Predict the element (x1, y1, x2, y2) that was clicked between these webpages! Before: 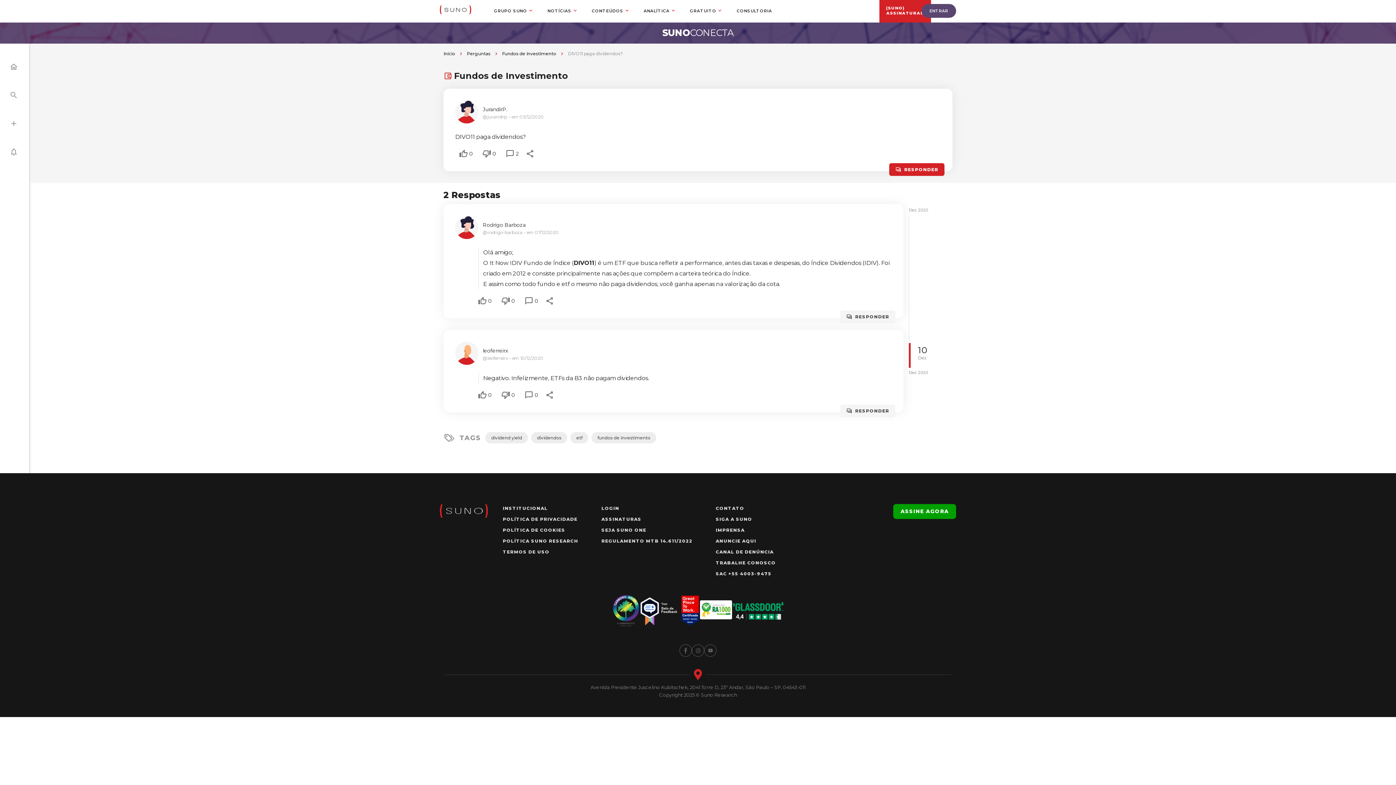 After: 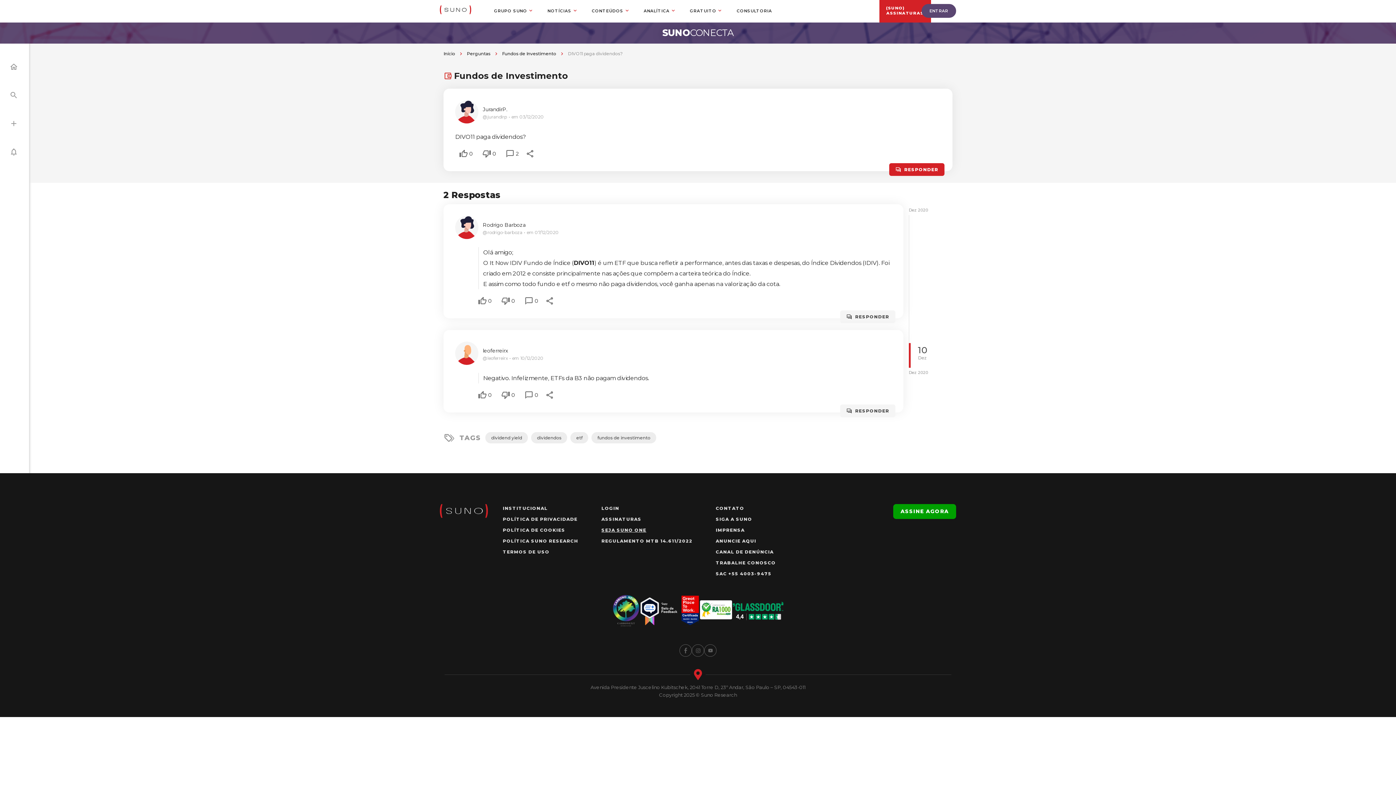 Action: label: SEJA SUNO ONE bbox: (601, 527, 646, 533)